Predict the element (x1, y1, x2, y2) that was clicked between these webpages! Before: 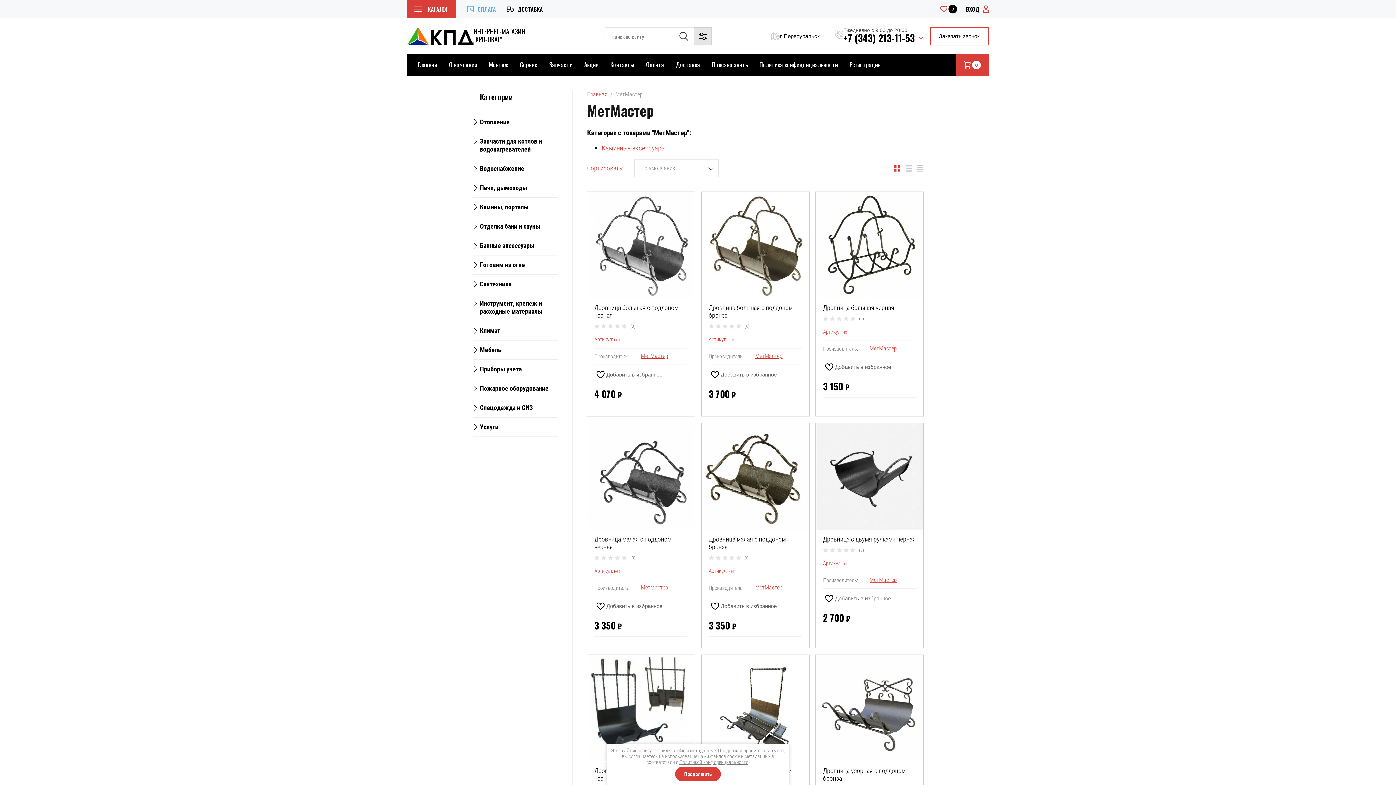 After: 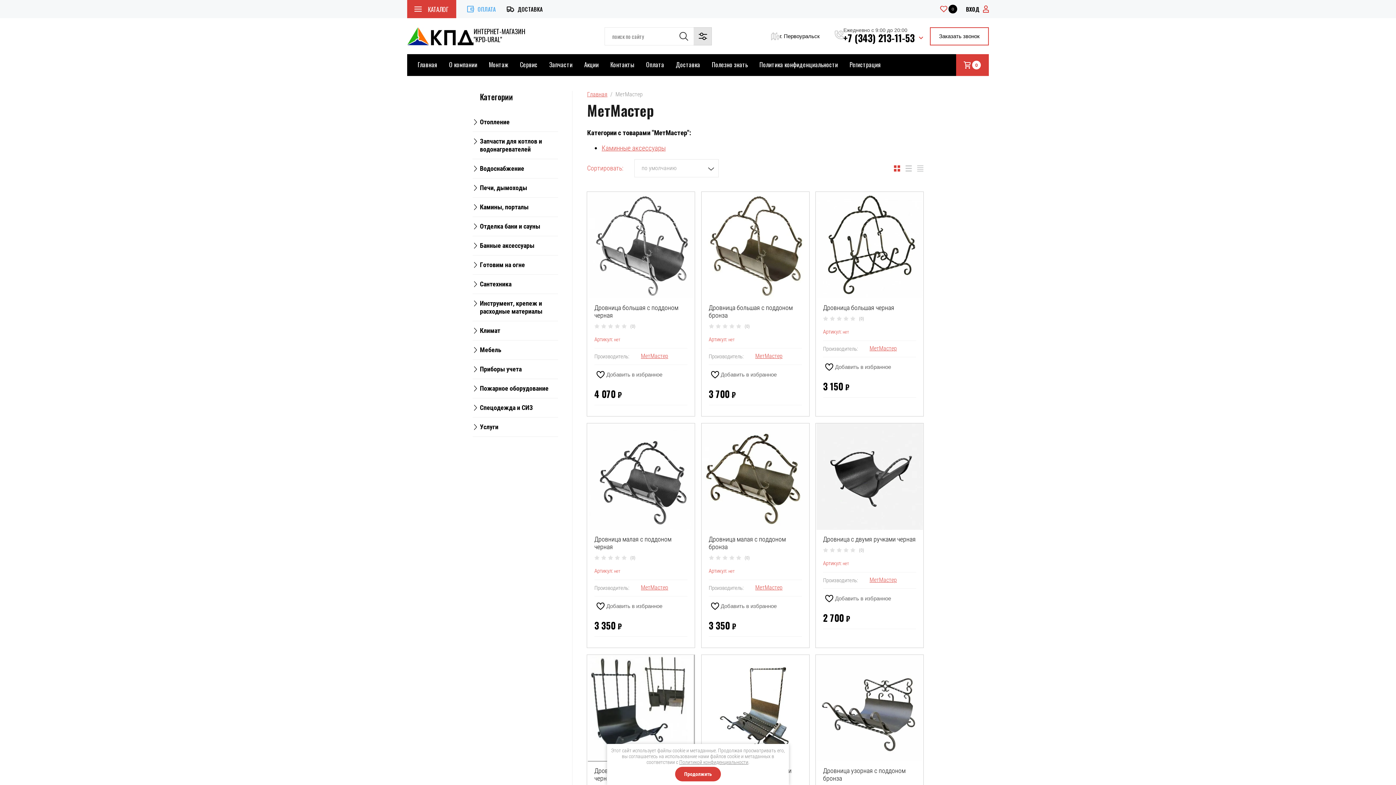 Action: label: МетМастер bbox: (869, 345, 897, 352)